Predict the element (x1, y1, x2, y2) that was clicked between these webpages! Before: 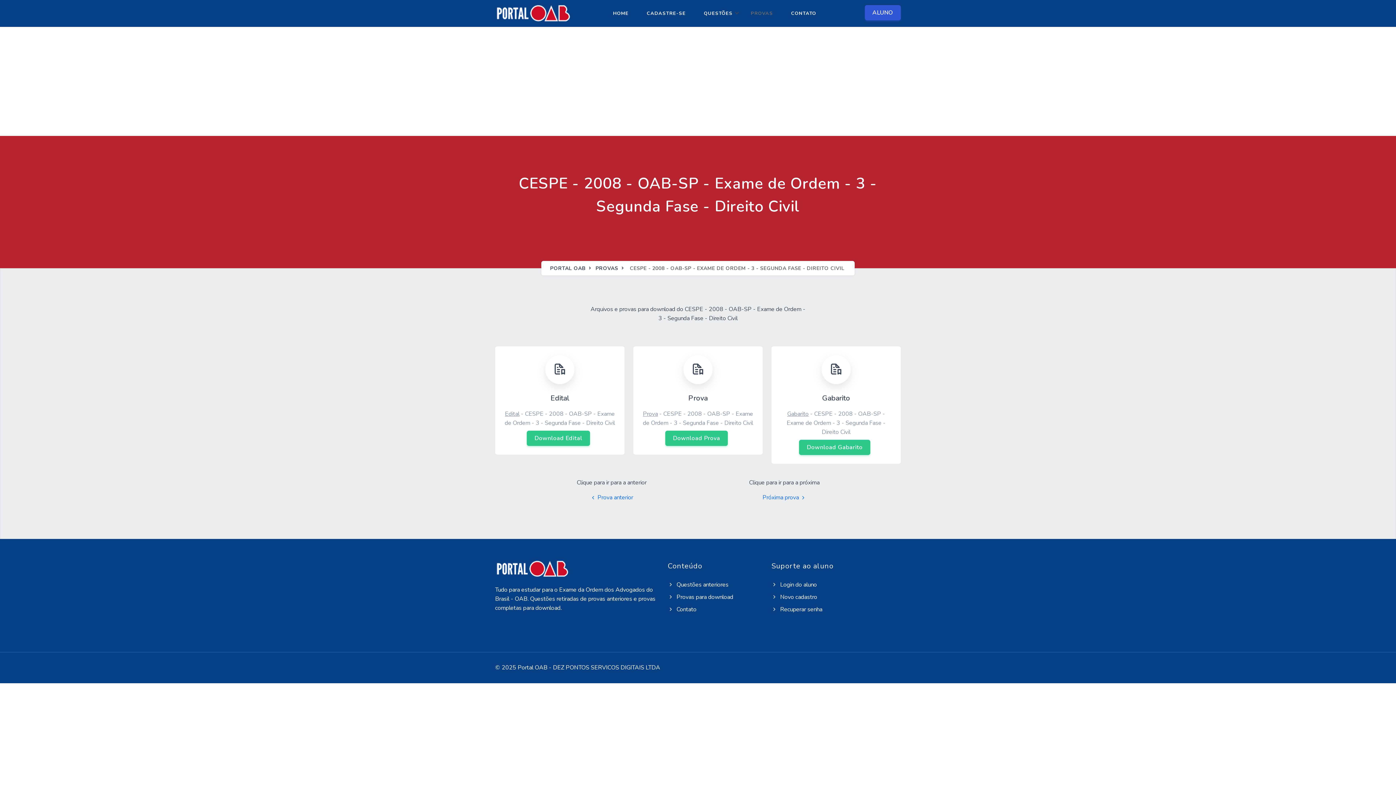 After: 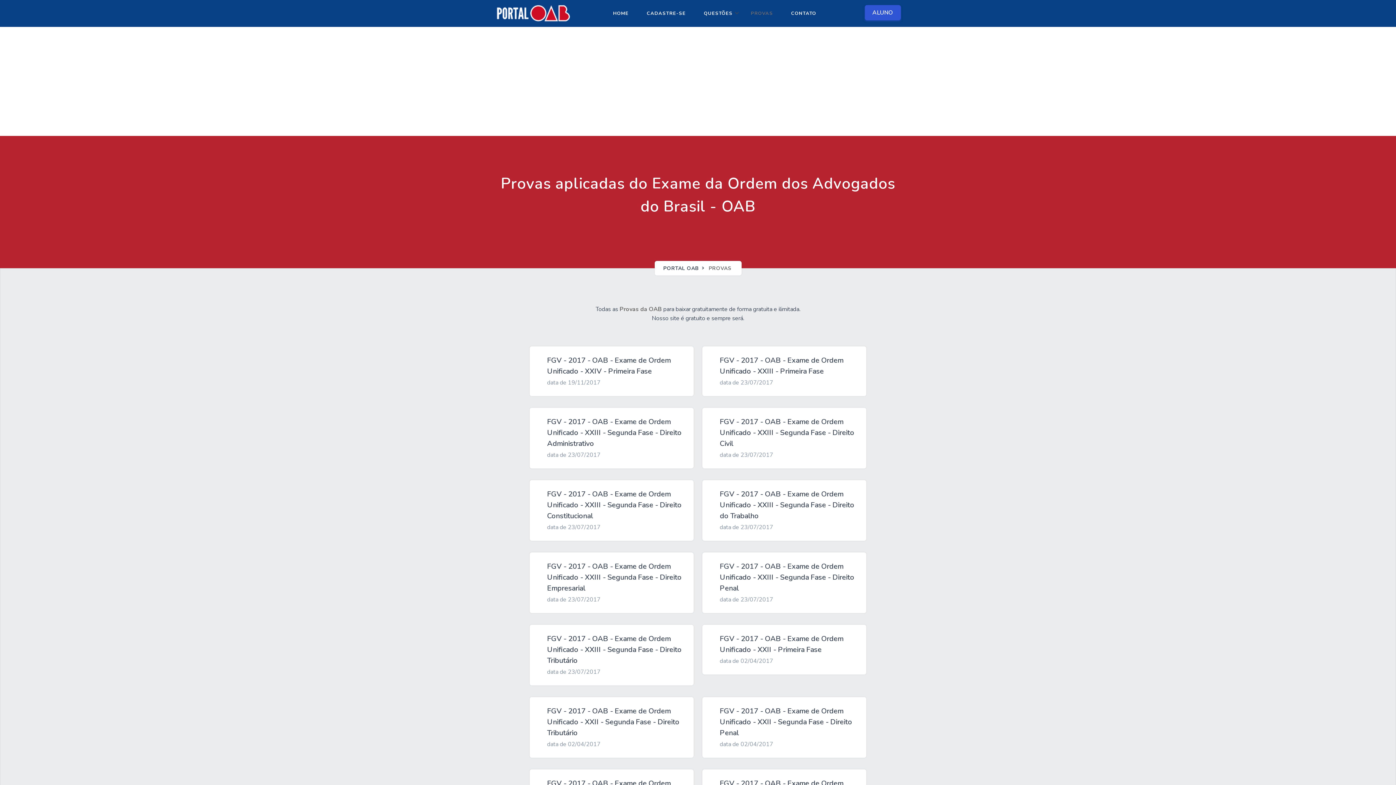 Action: bbox: (745, 0, 778, 26) label: PROVAS